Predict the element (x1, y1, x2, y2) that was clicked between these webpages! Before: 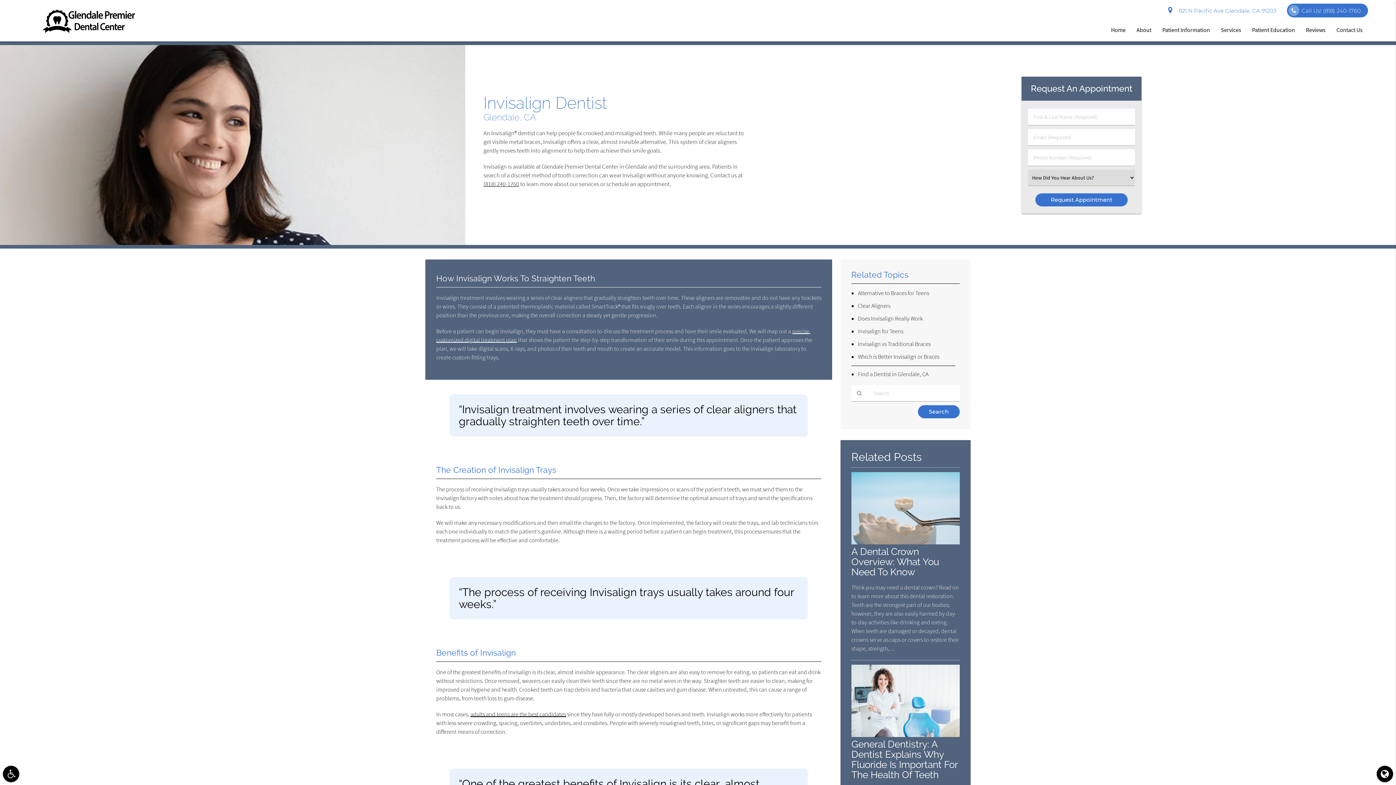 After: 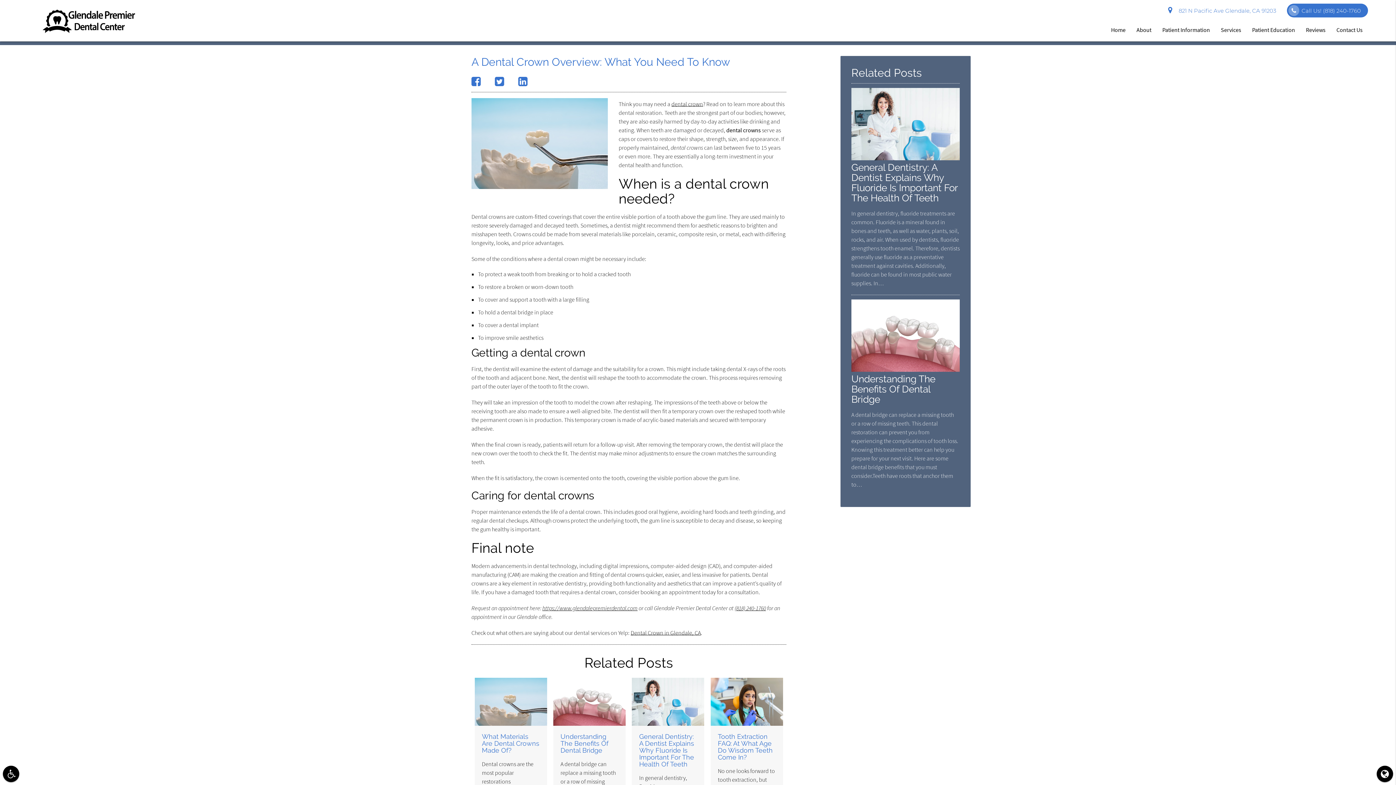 Action: label: A Dental Crown Overview: What You Need To Know bbox: (851, 546, 939, 577)